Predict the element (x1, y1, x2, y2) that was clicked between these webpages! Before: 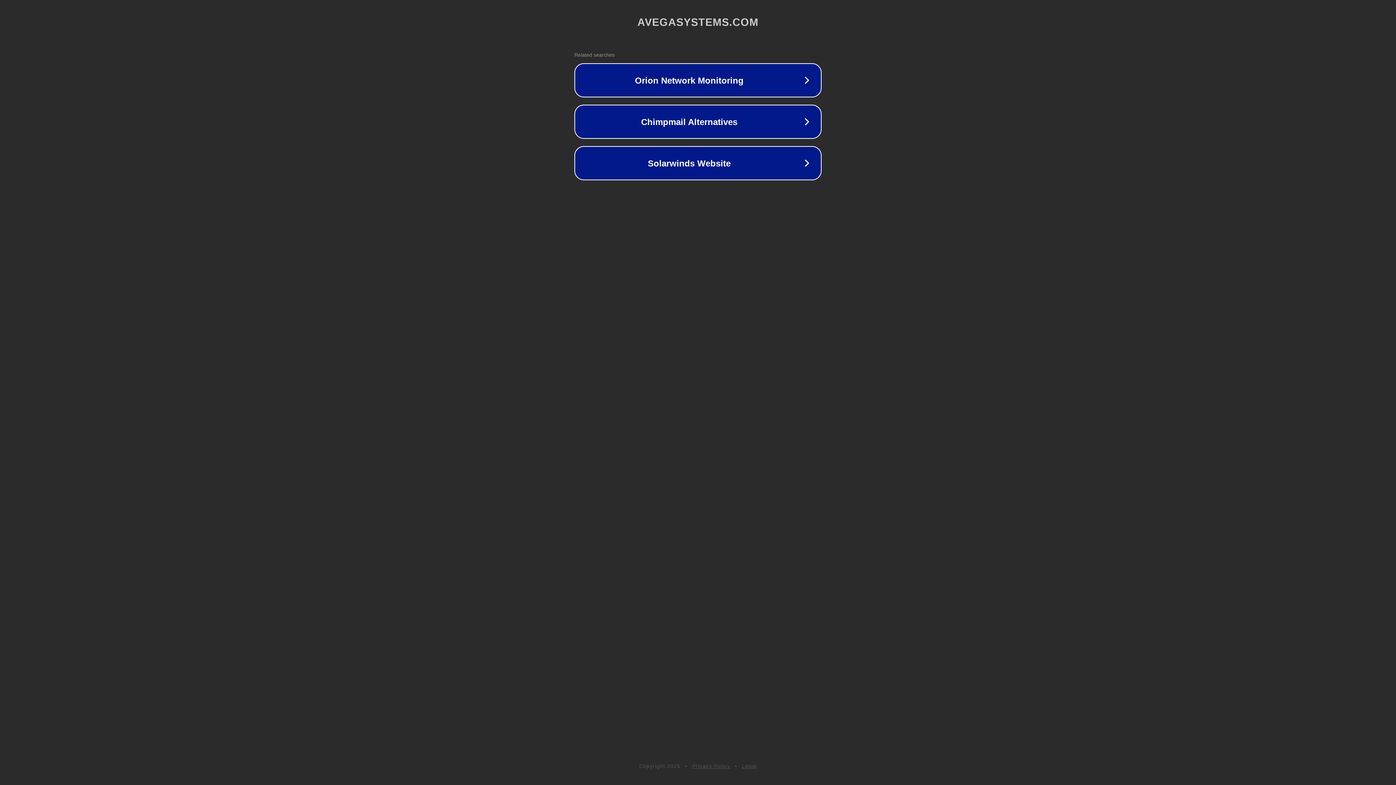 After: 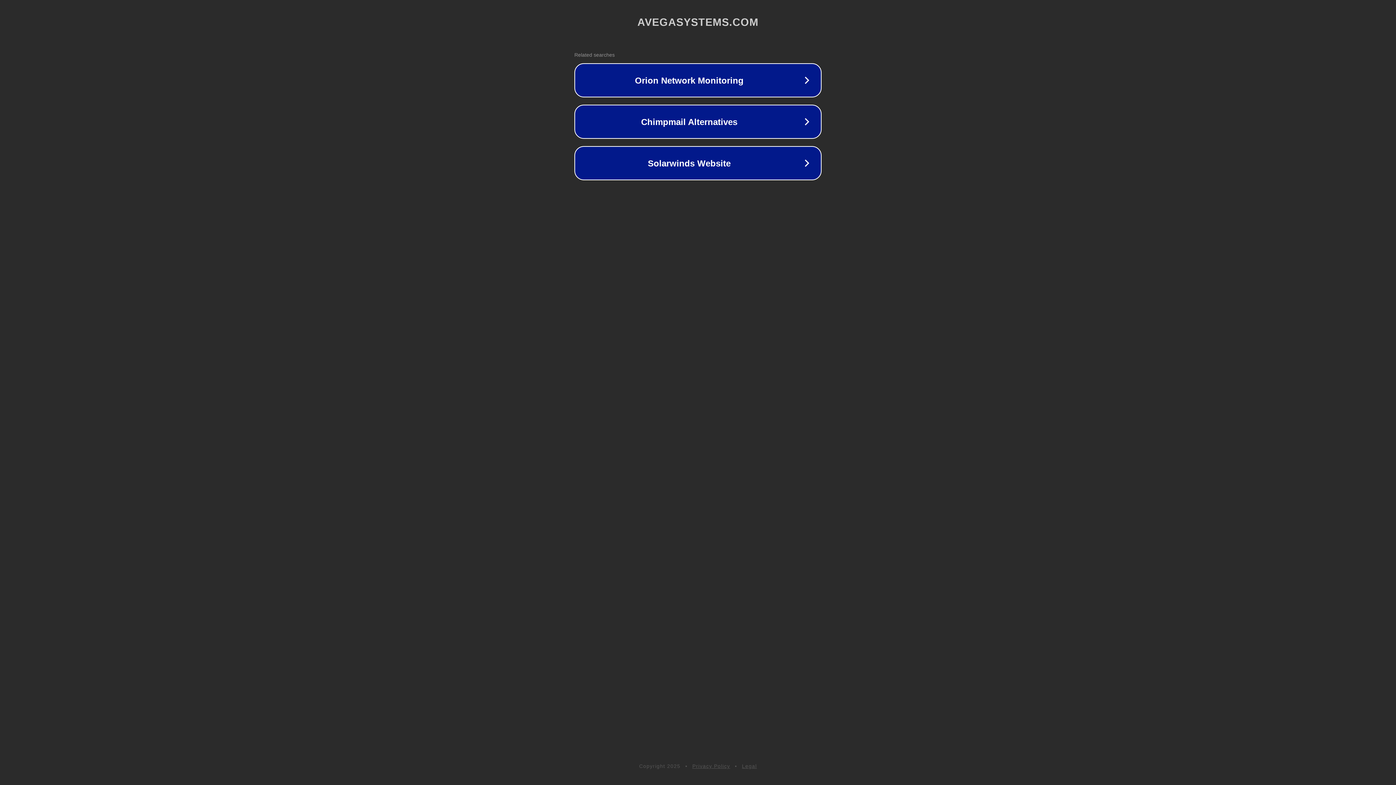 Action: bbox: (692, 763, 730, 769) label: Privacy Policy